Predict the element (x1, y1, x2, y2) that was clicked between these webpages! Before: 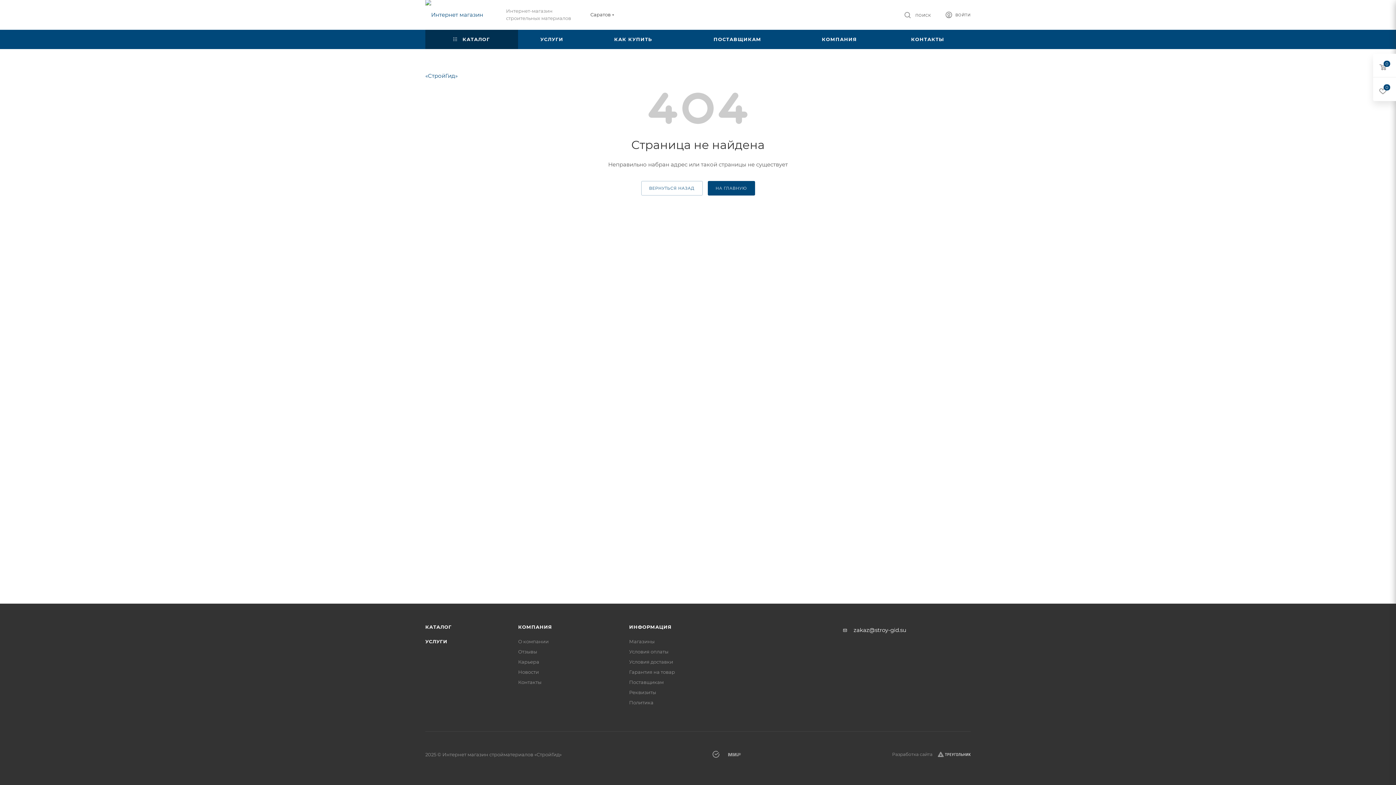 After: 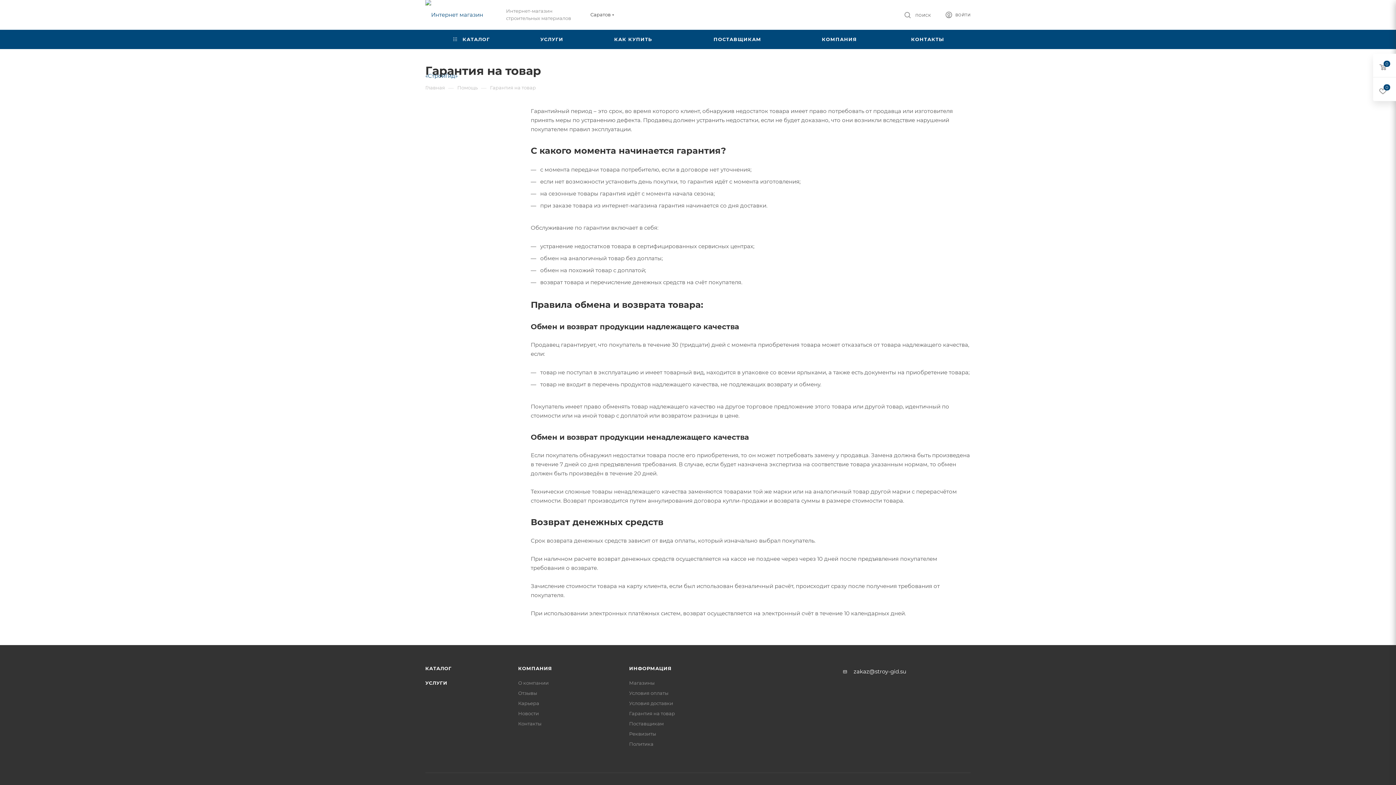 Action: bbox: (629, 669, 675, 675) label: Гарантия на товар